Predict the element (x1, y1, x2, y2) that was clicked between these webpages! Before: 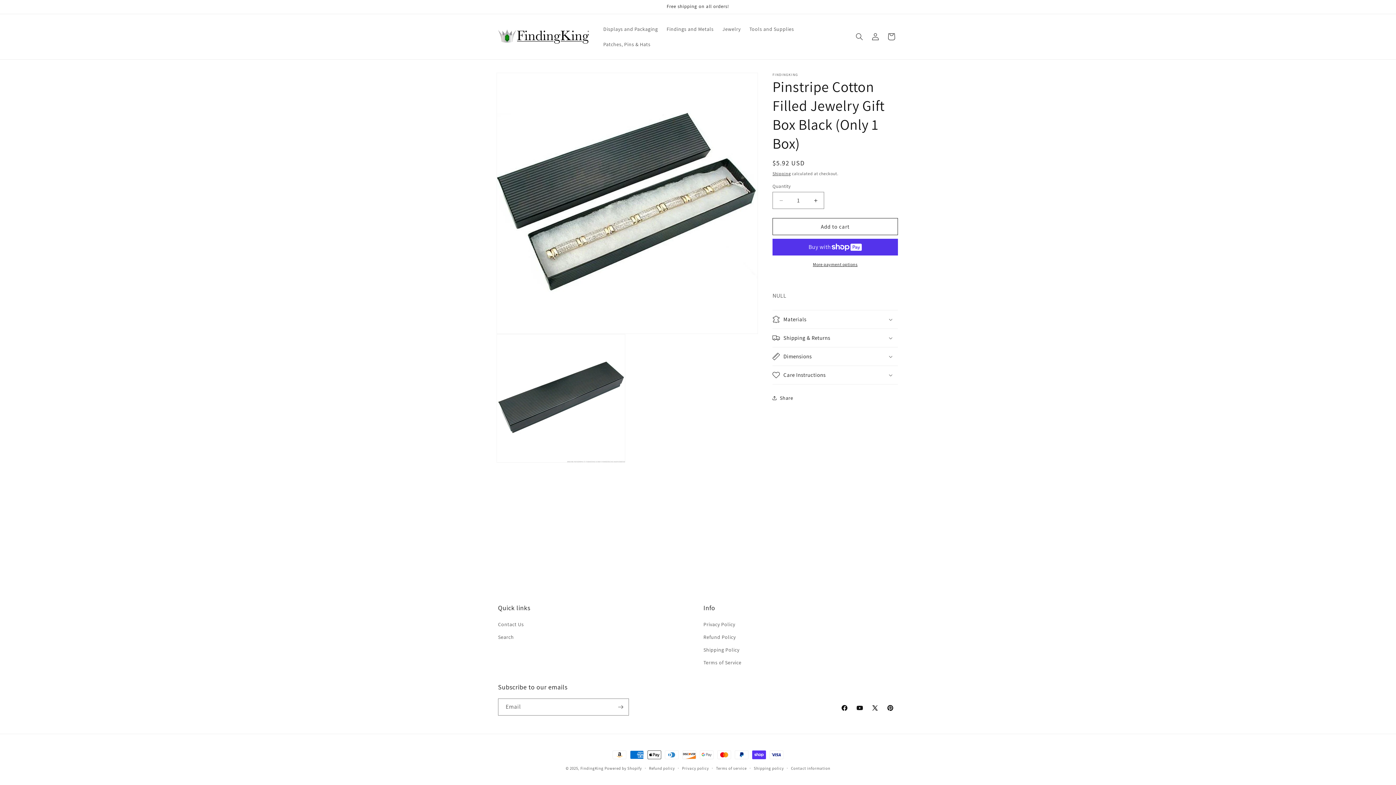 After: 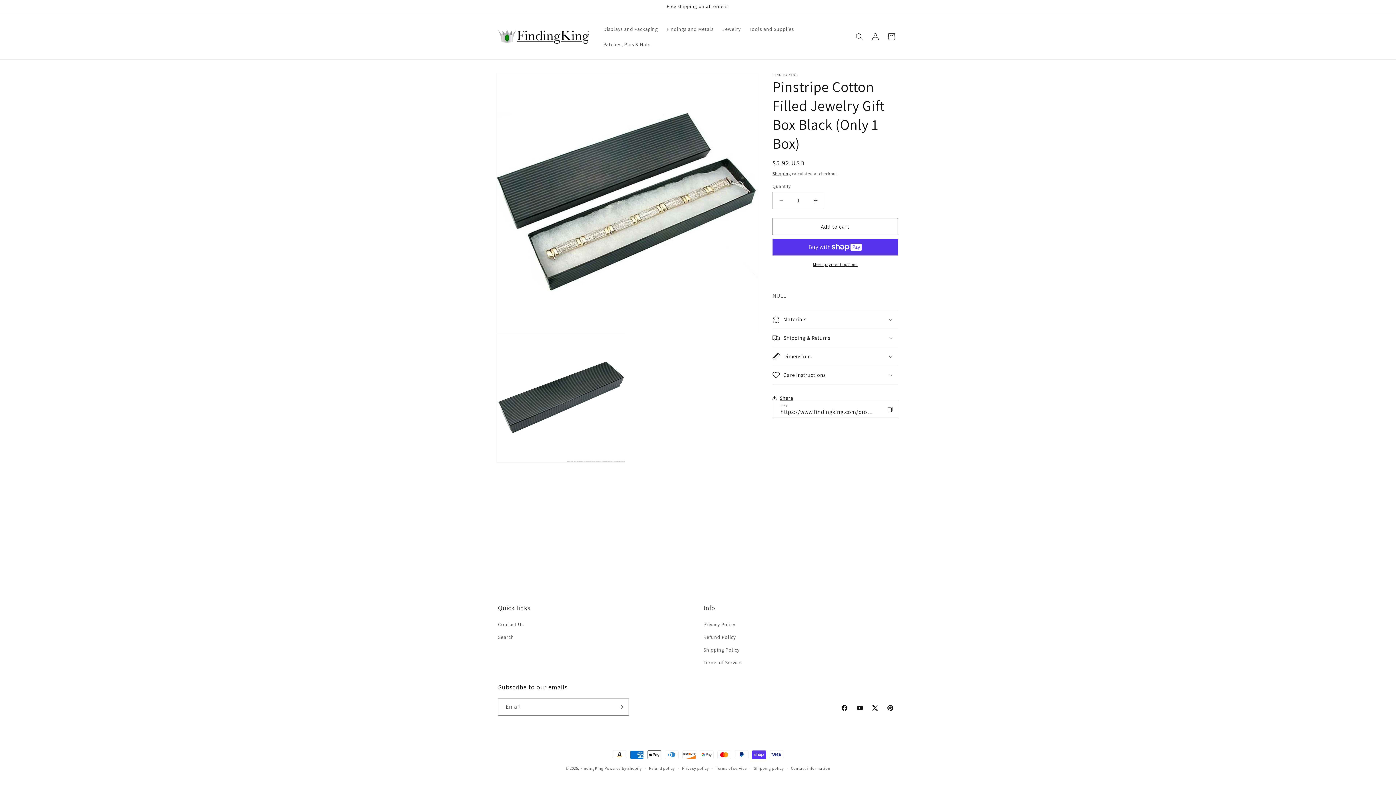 Action: label: Share bbox: (772, 390, 793, 406)